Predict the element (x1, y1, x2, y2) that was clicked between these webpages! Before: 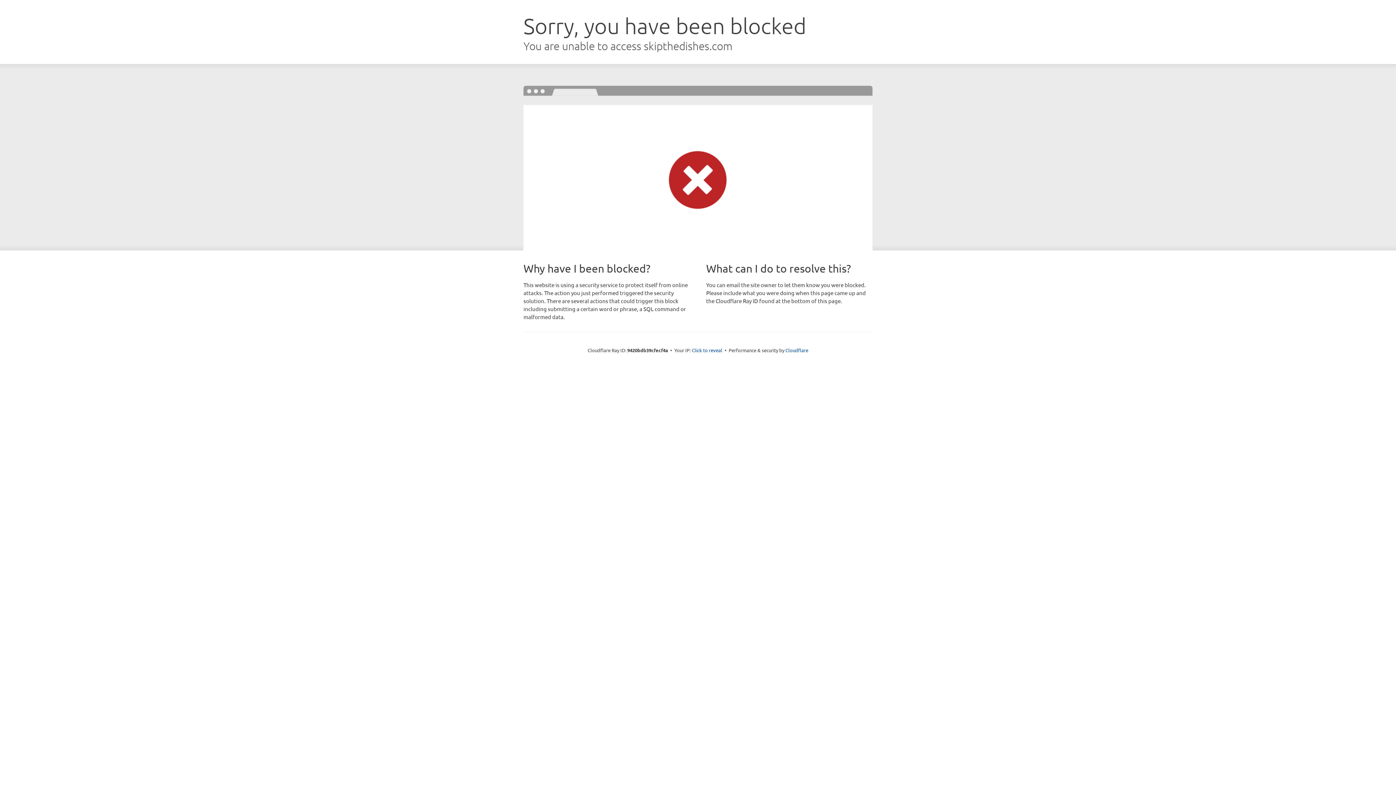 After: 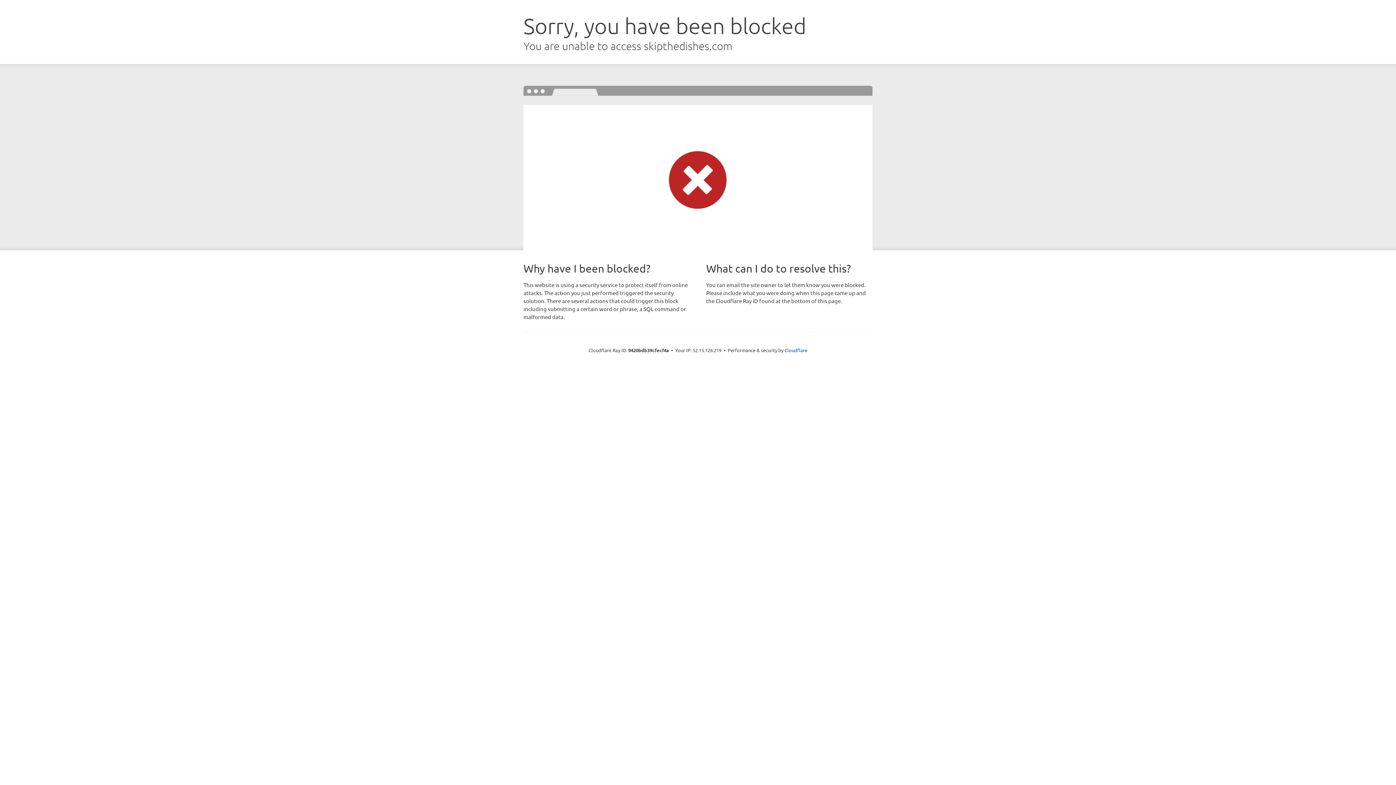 Action: bbox: (692, 346, 722, 353) label: Click to reveal